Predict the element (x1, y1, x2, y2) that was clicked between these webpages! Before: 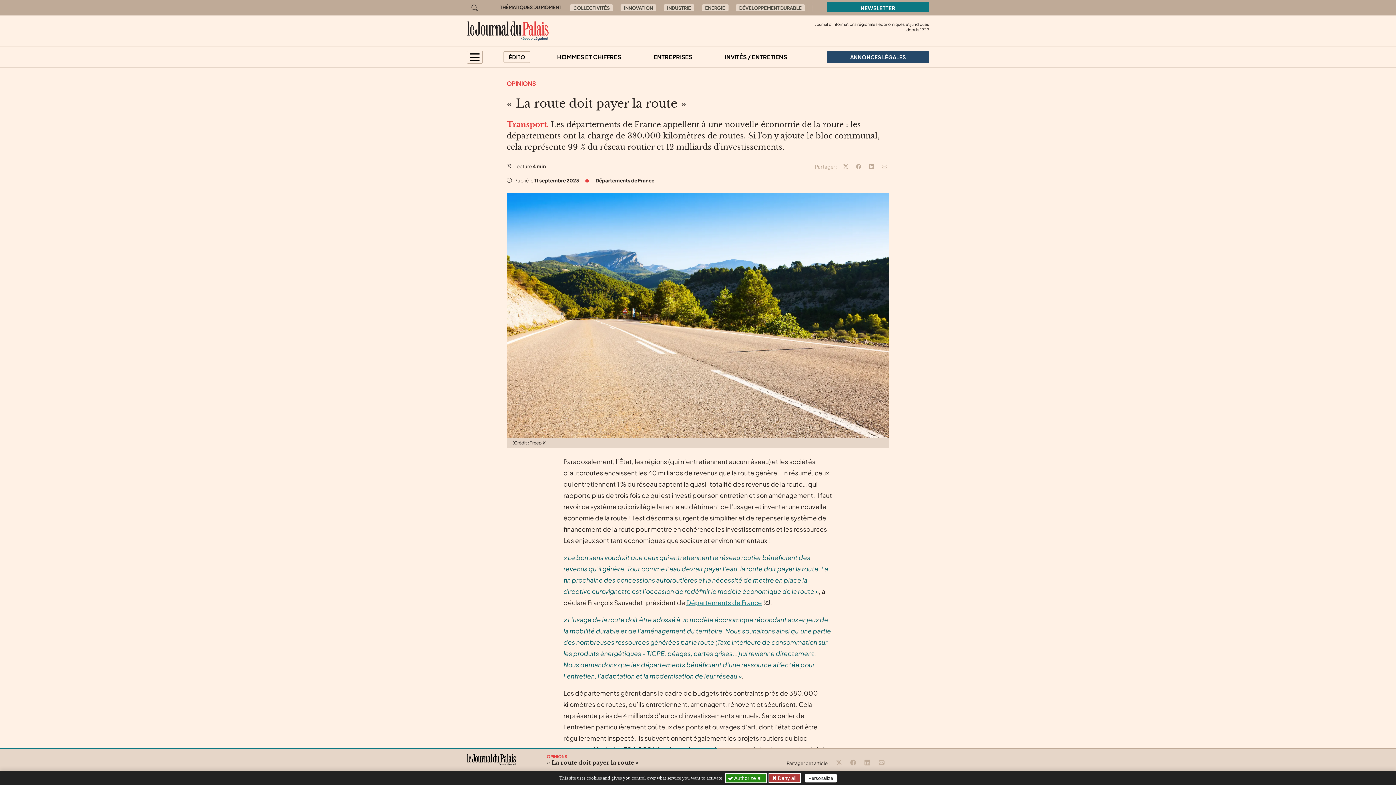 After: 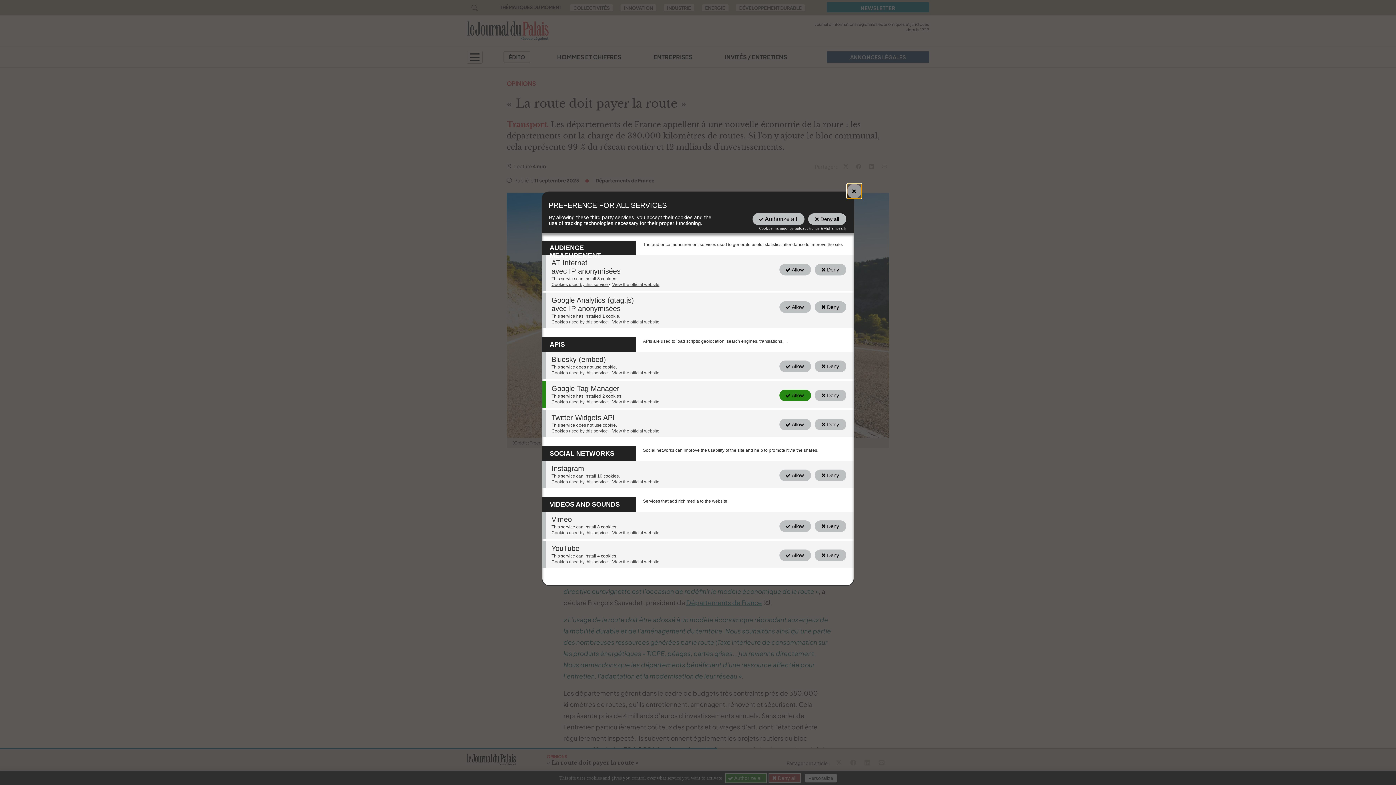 Action: bbox: (804, 774, 836, 782) label: Personalize